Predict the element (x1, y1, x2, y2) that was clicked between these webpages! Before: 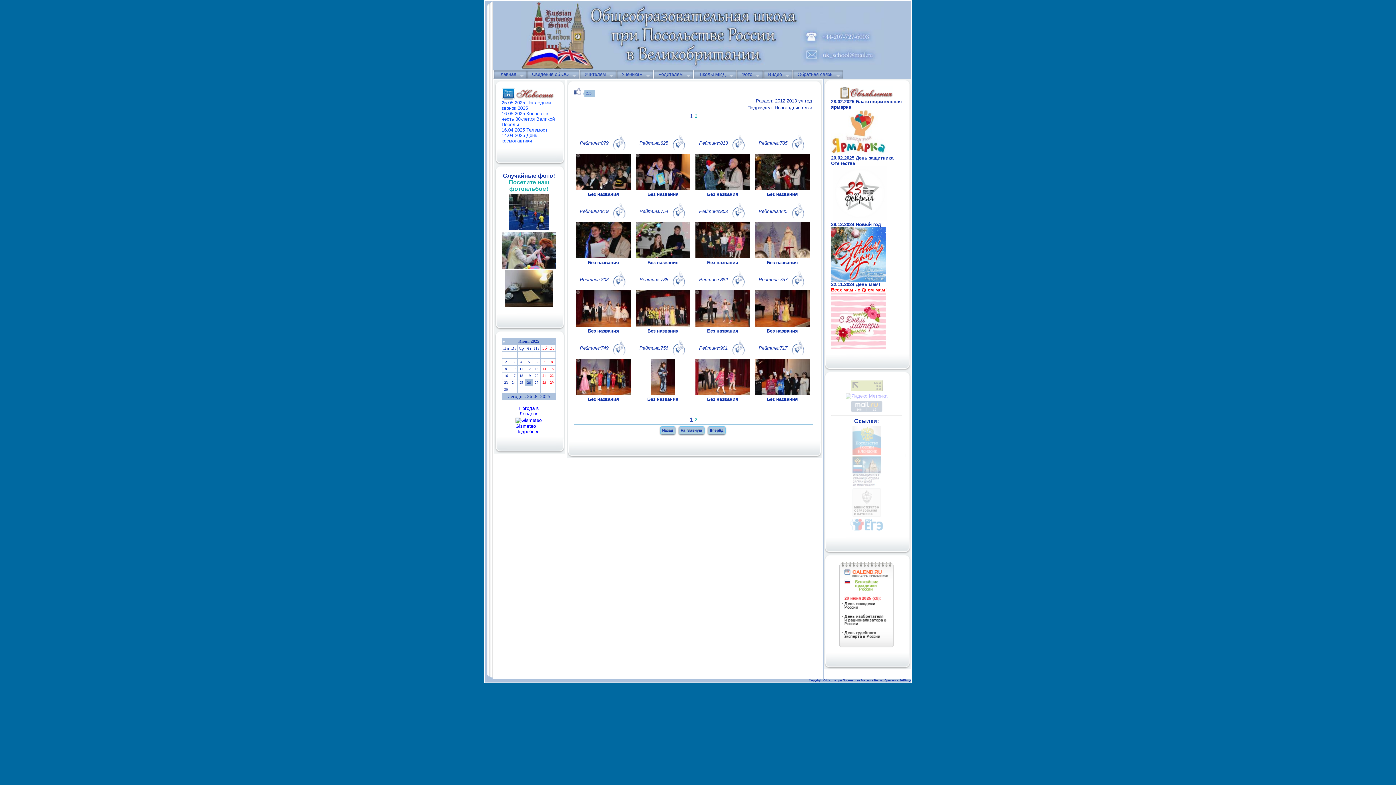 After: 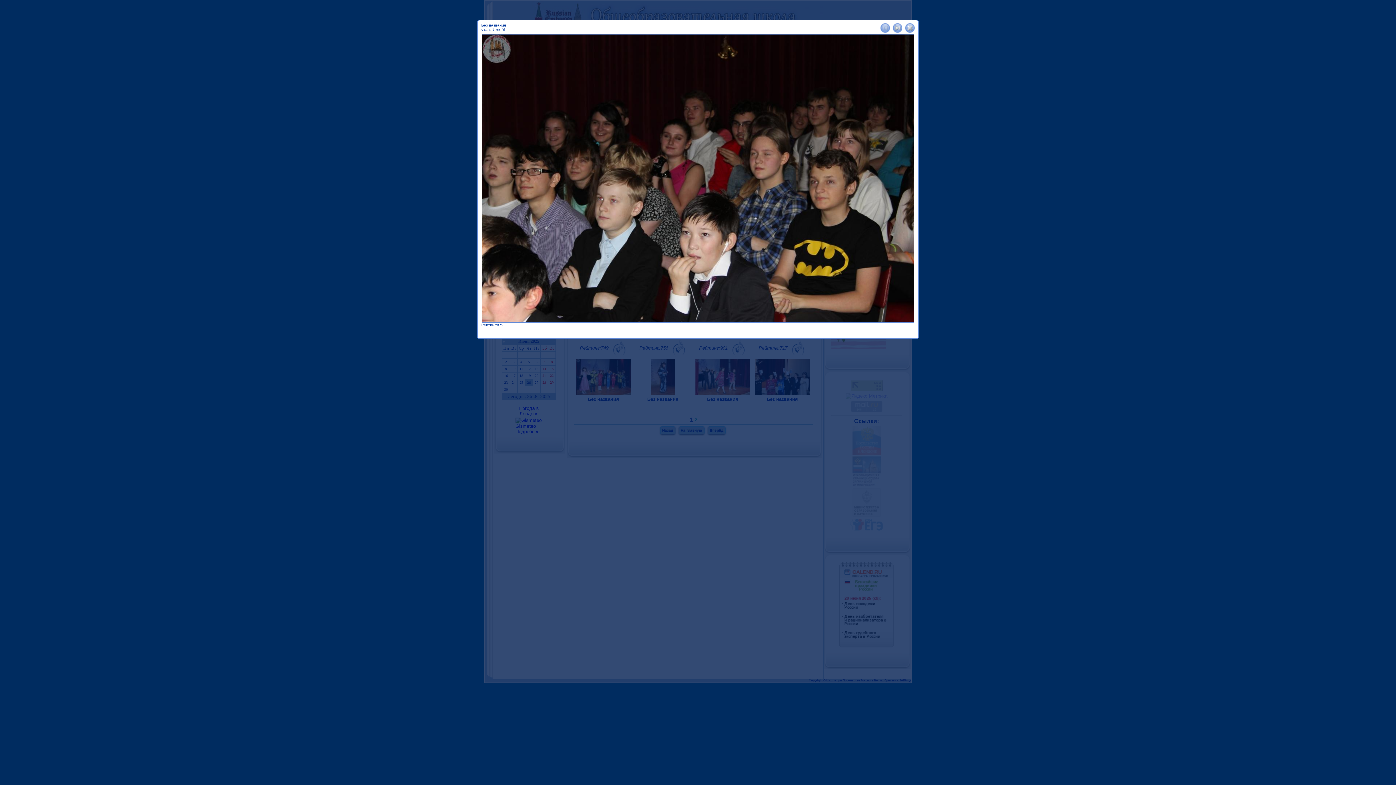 Action: bbox: (576, 185, 630, 191)